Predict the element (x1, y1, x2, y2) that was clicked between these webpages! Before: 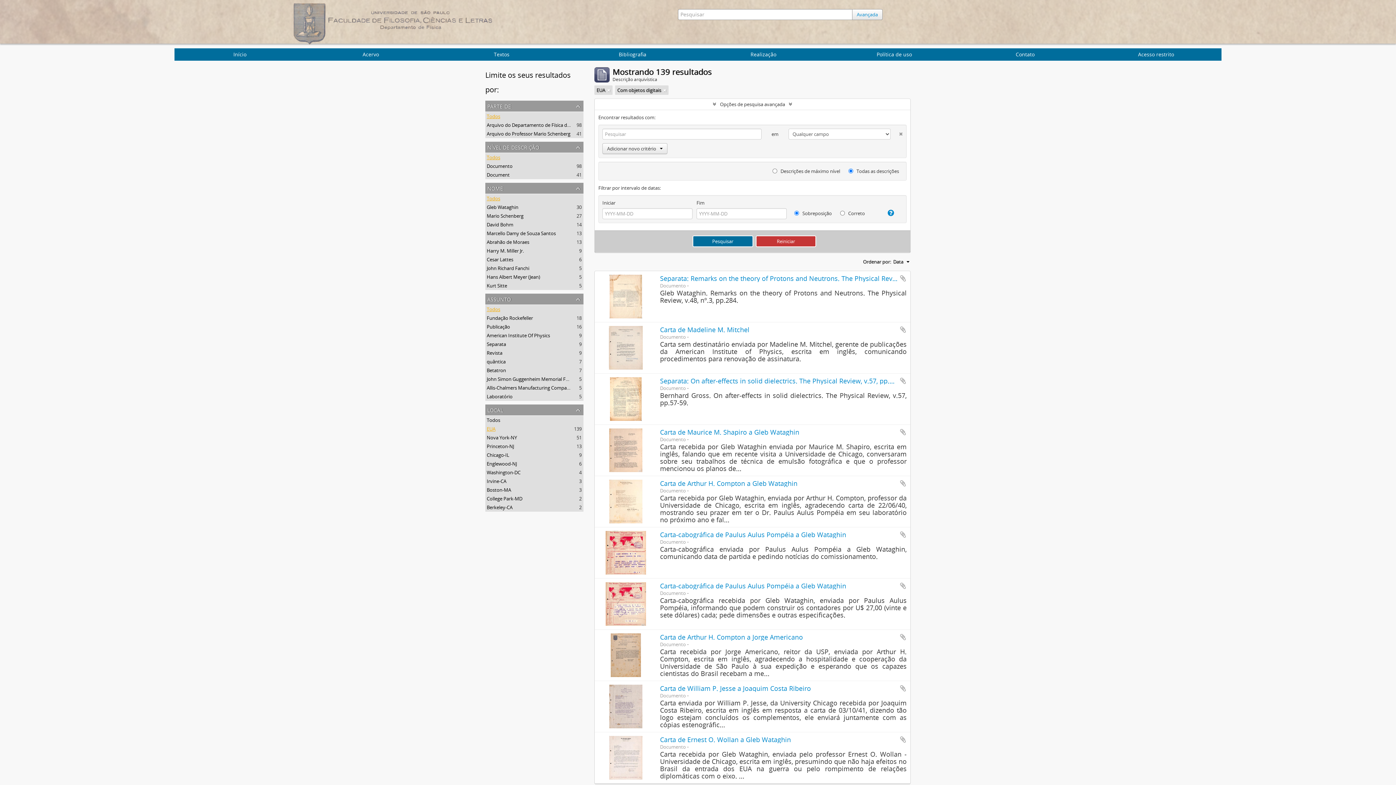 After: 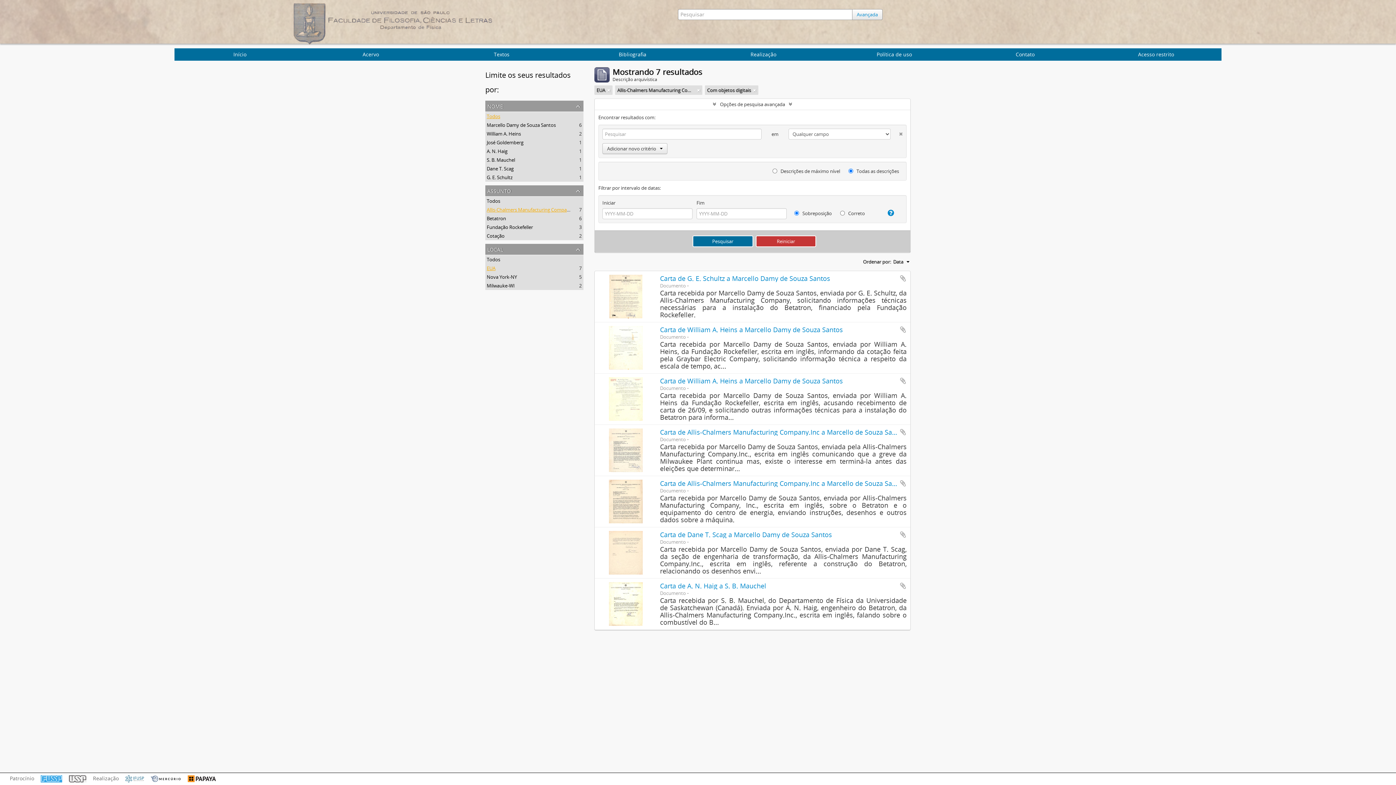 Action: bbox: (486, 384, 581, 391) label: Allis-Chalmers Manufacturing Company Inc.
, 5 resultados